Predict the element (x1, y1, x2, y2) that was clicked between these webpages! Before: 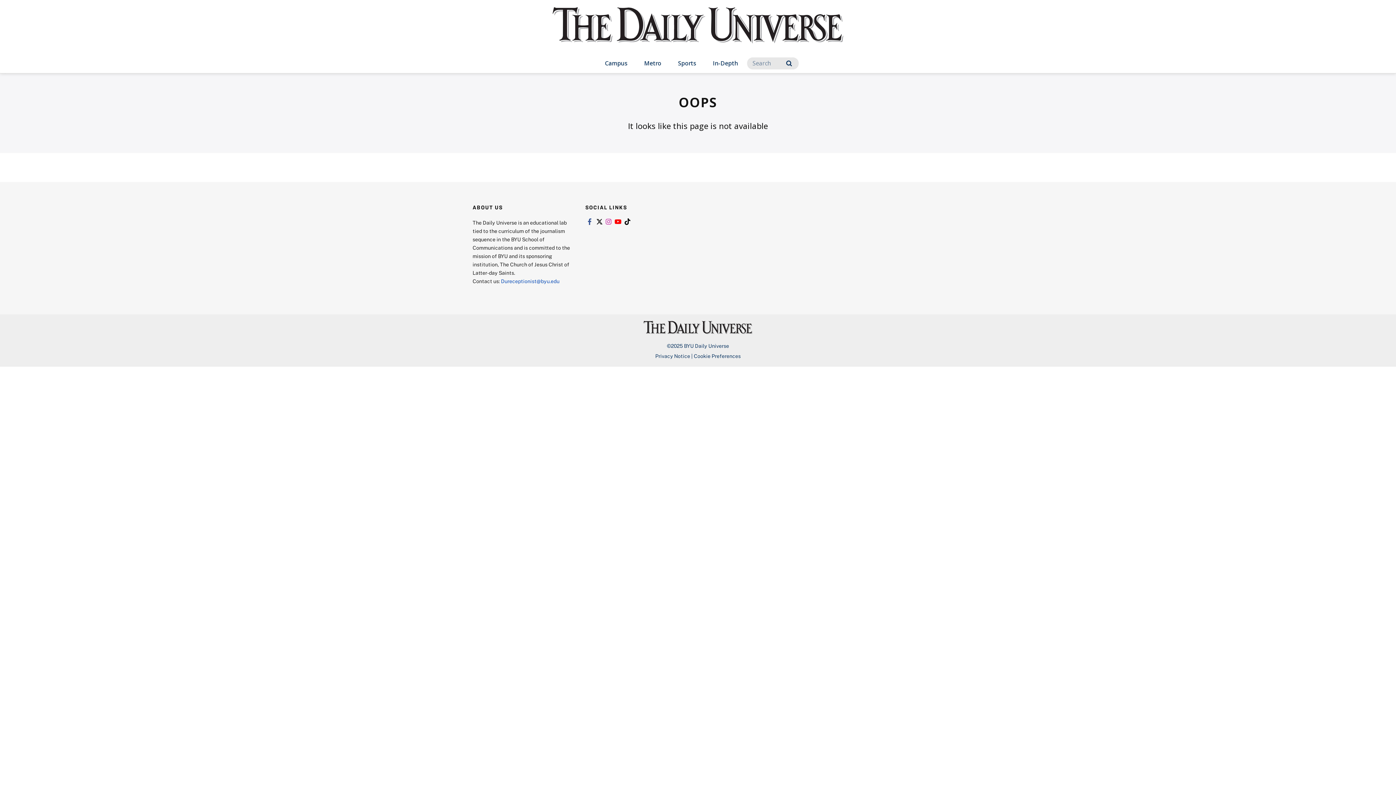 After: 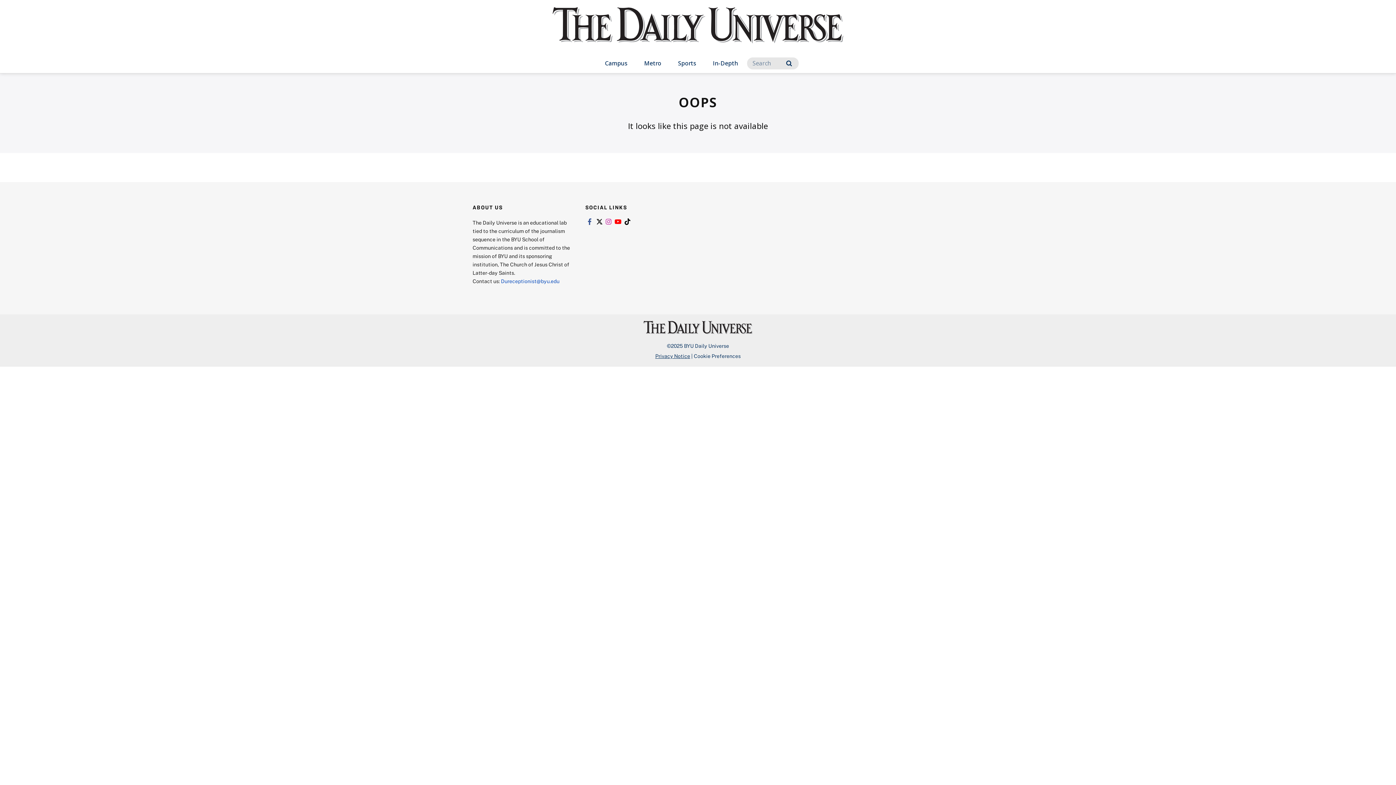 Action: bbox: (655, 353, 690, 359) label: Privacy Notice